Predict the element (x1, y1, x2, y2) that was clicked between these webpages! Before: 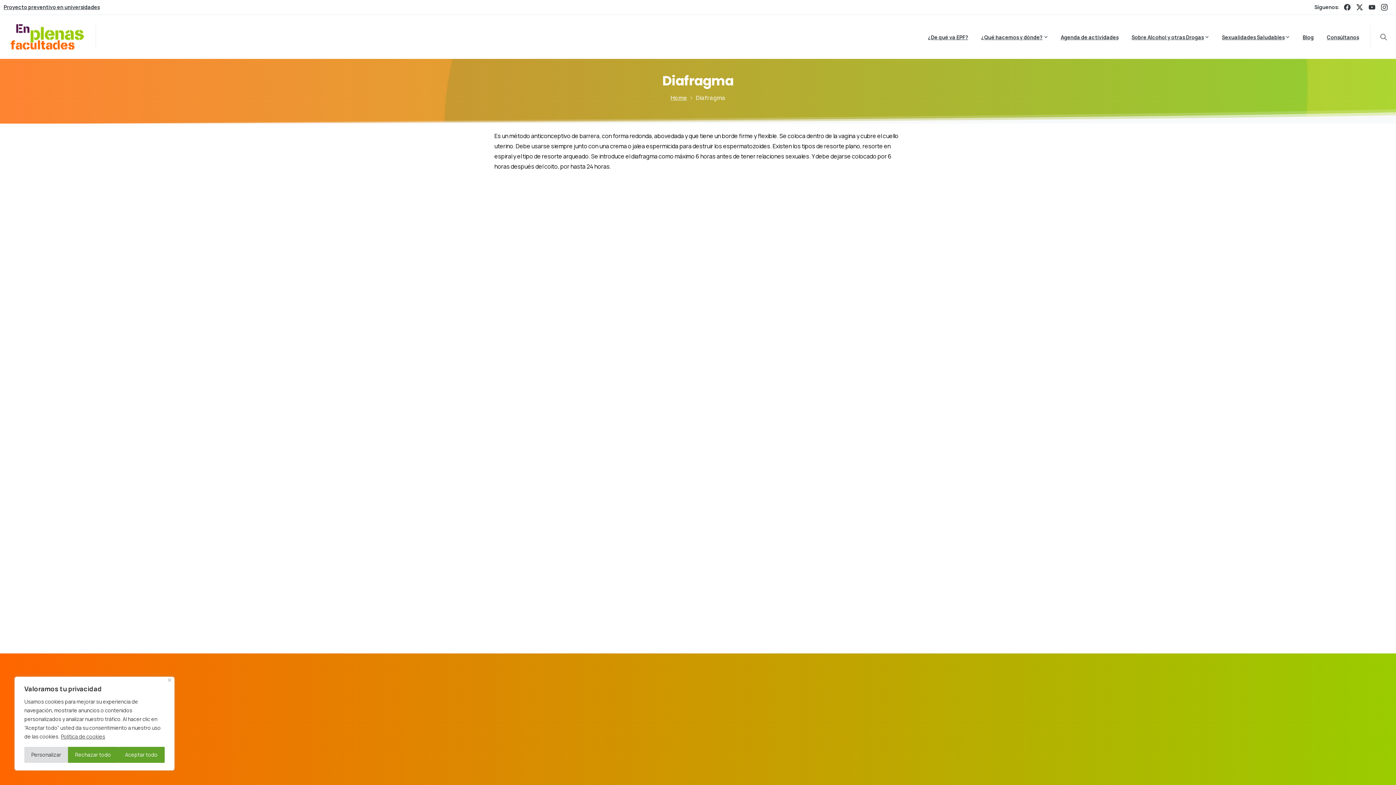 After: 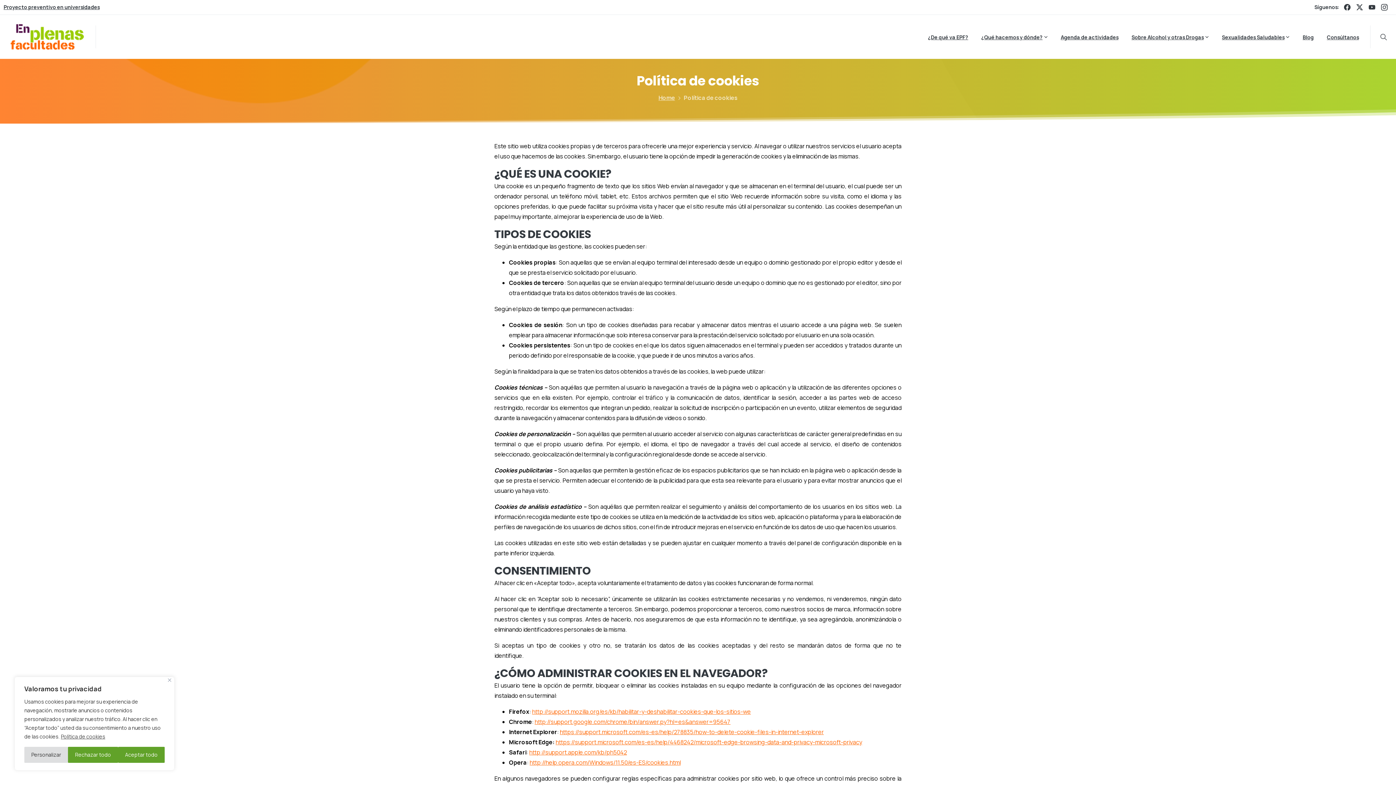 Action: bbox: (825, 765, 876, 773) label: Política de Cookies